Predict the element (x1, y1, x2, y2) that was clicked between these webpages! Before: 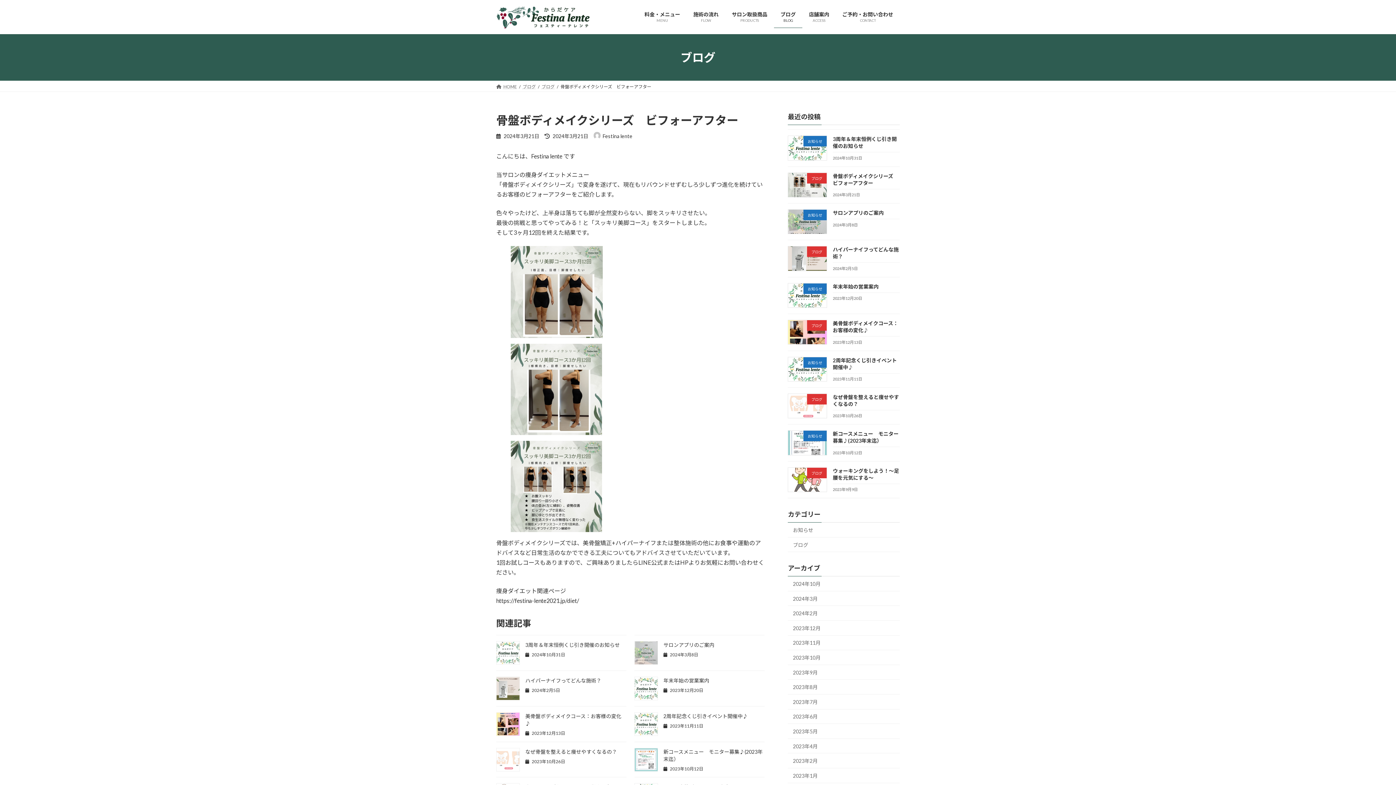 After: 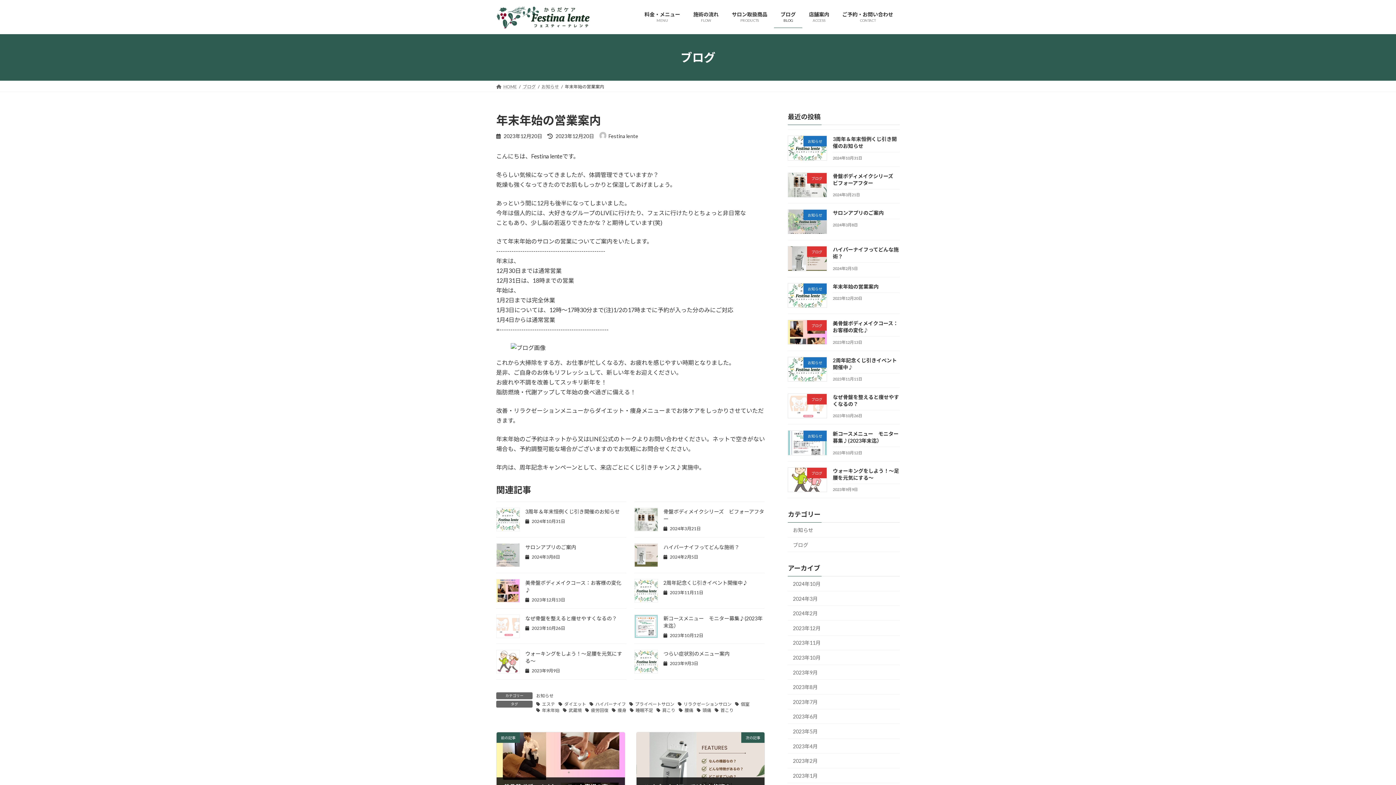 Action: bbox: (634, 694, 658, 701)